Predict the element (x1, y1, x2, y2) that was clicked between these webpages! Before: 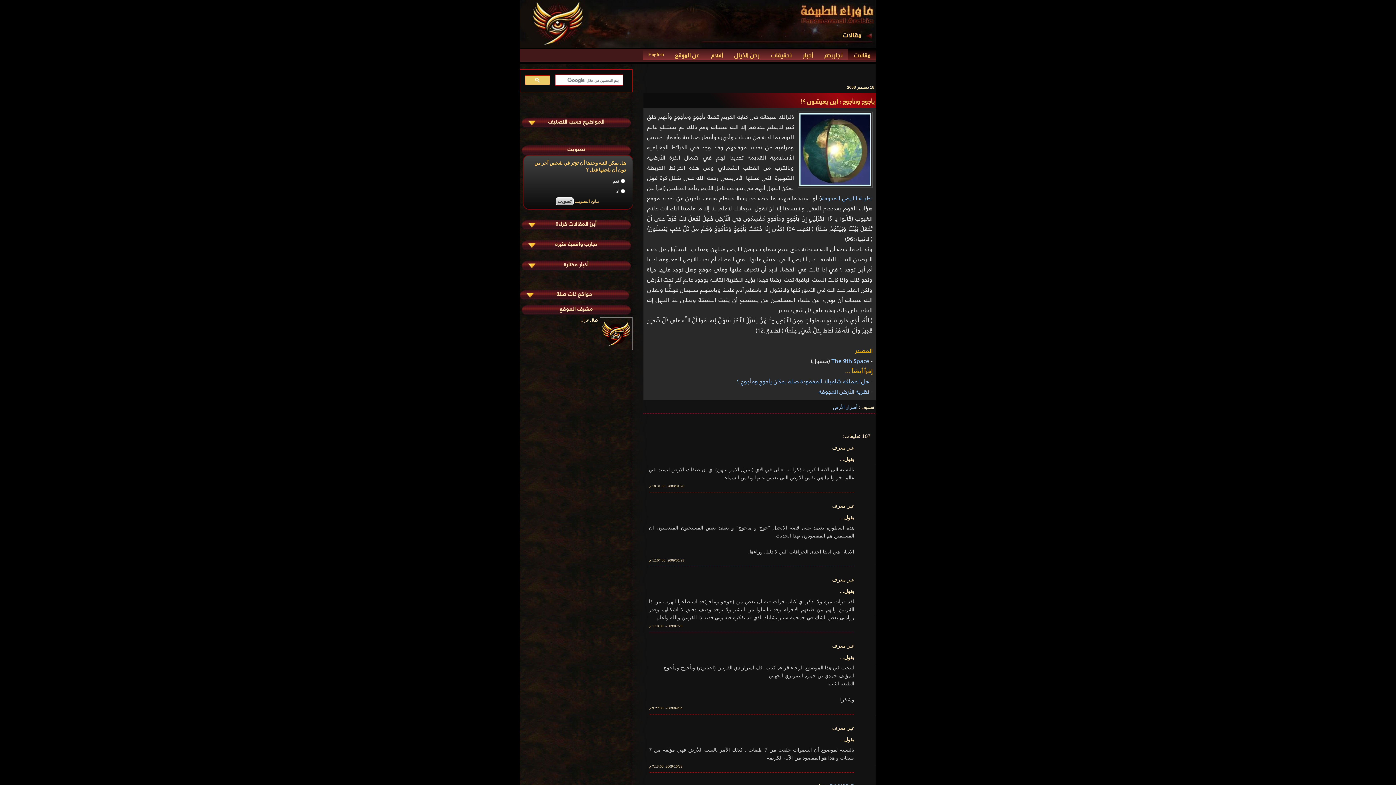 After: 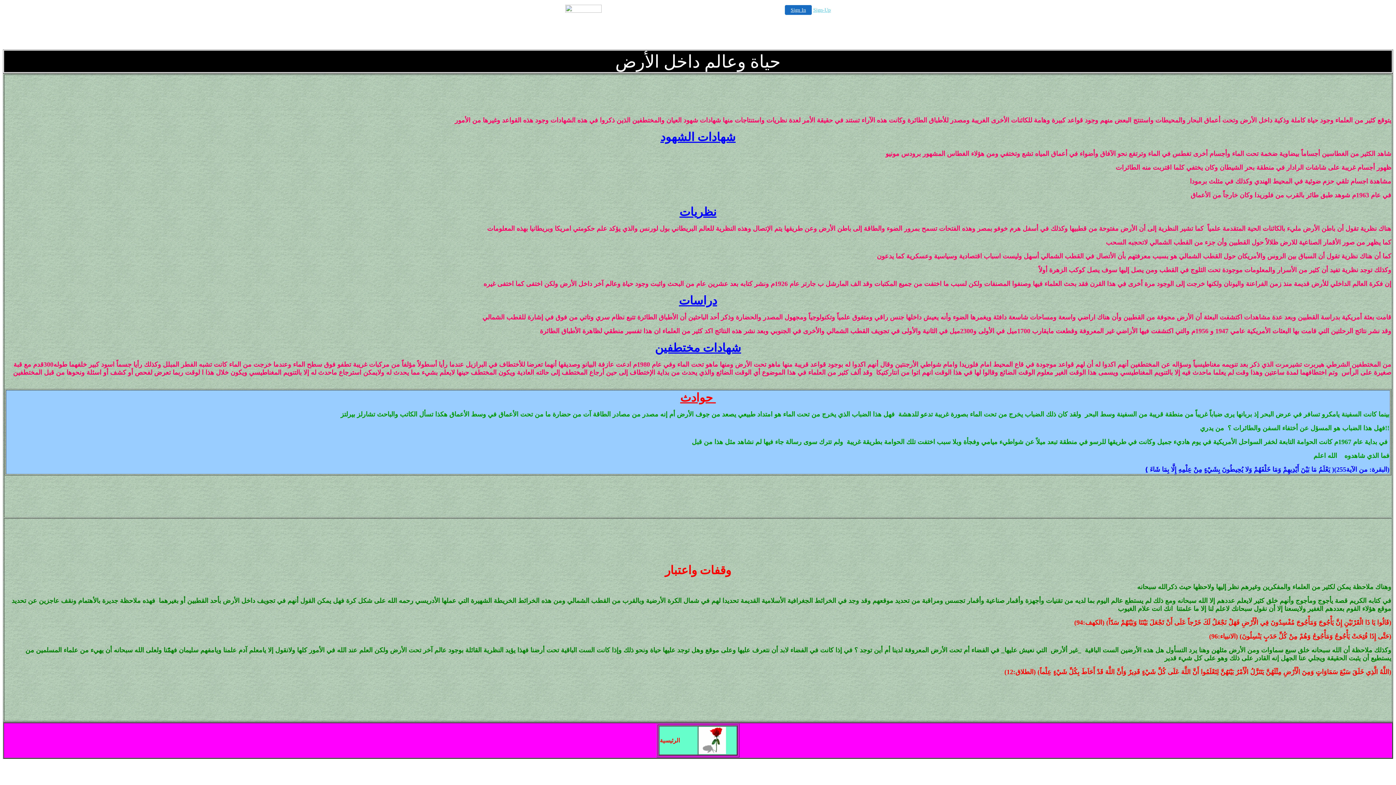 Action: label: The 9th Space bbox: (831, 355, 869, 366)